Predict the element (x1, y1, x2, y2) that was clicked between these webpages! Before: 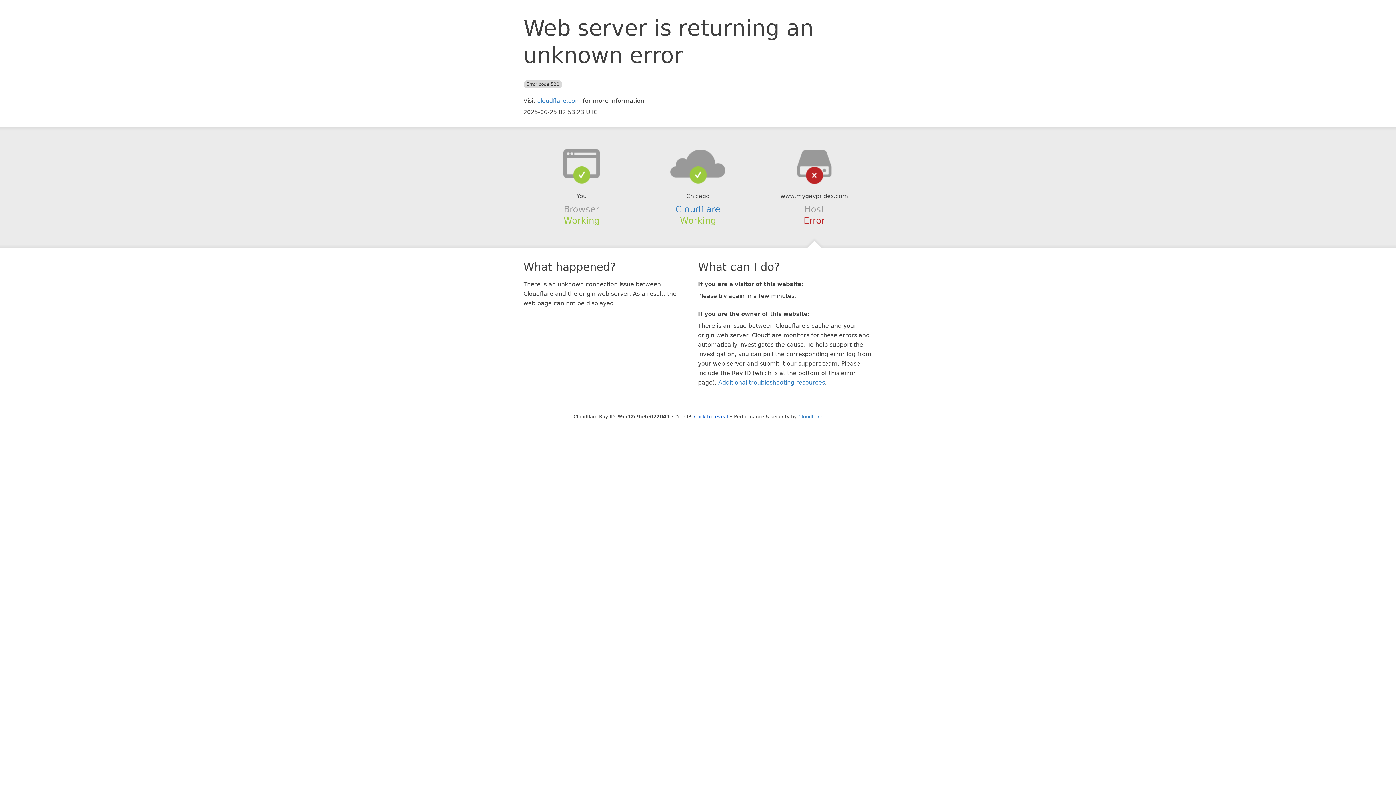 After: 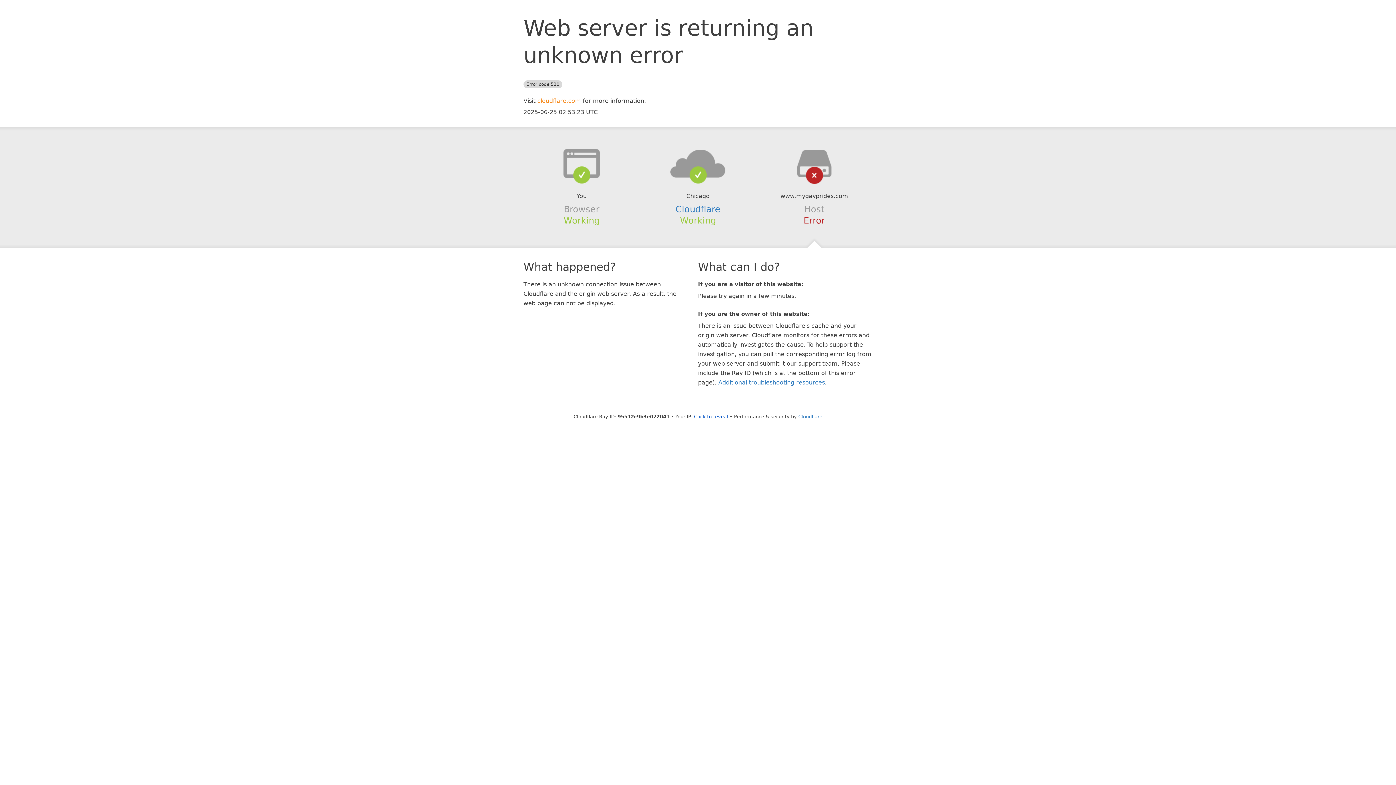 Action: label: cloudflare.com bbox: (537, 97, 581, 104)